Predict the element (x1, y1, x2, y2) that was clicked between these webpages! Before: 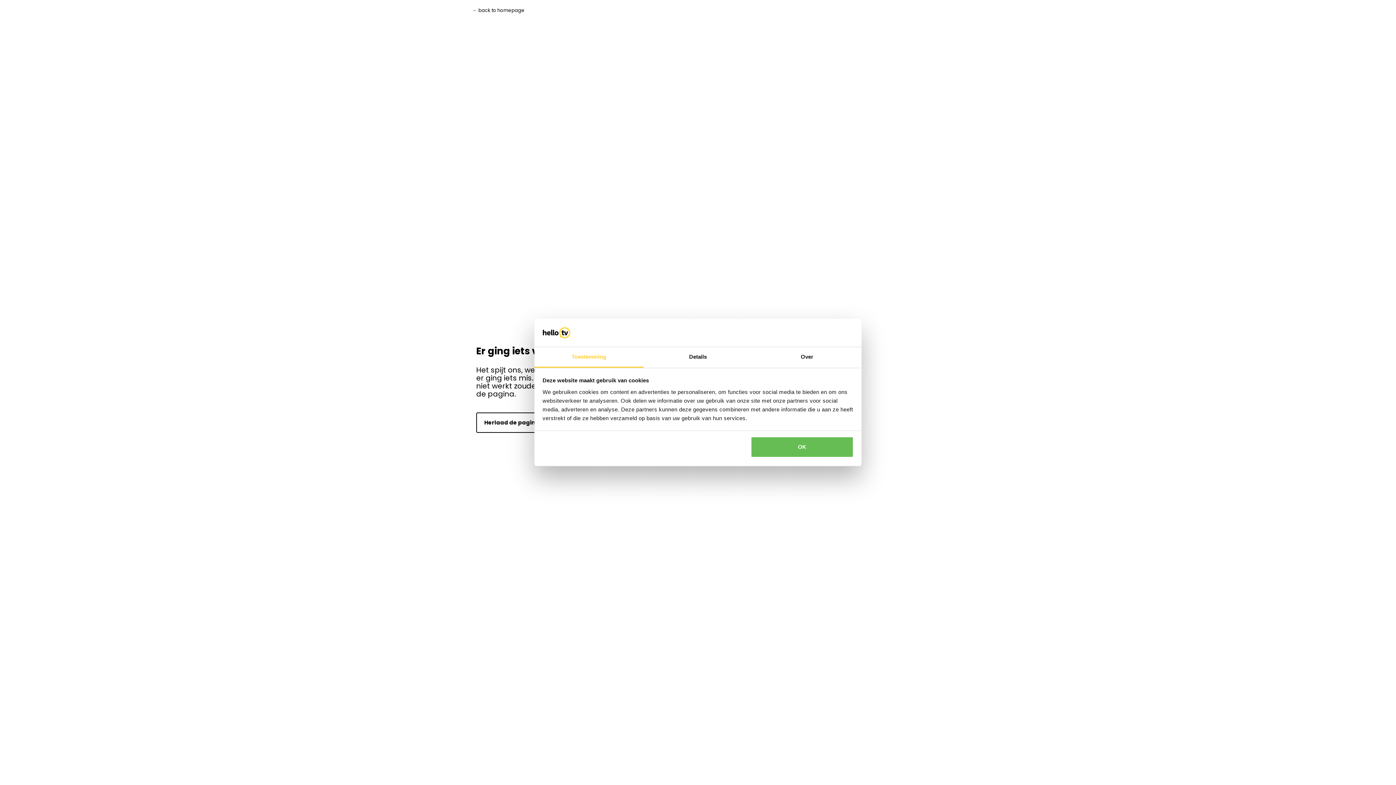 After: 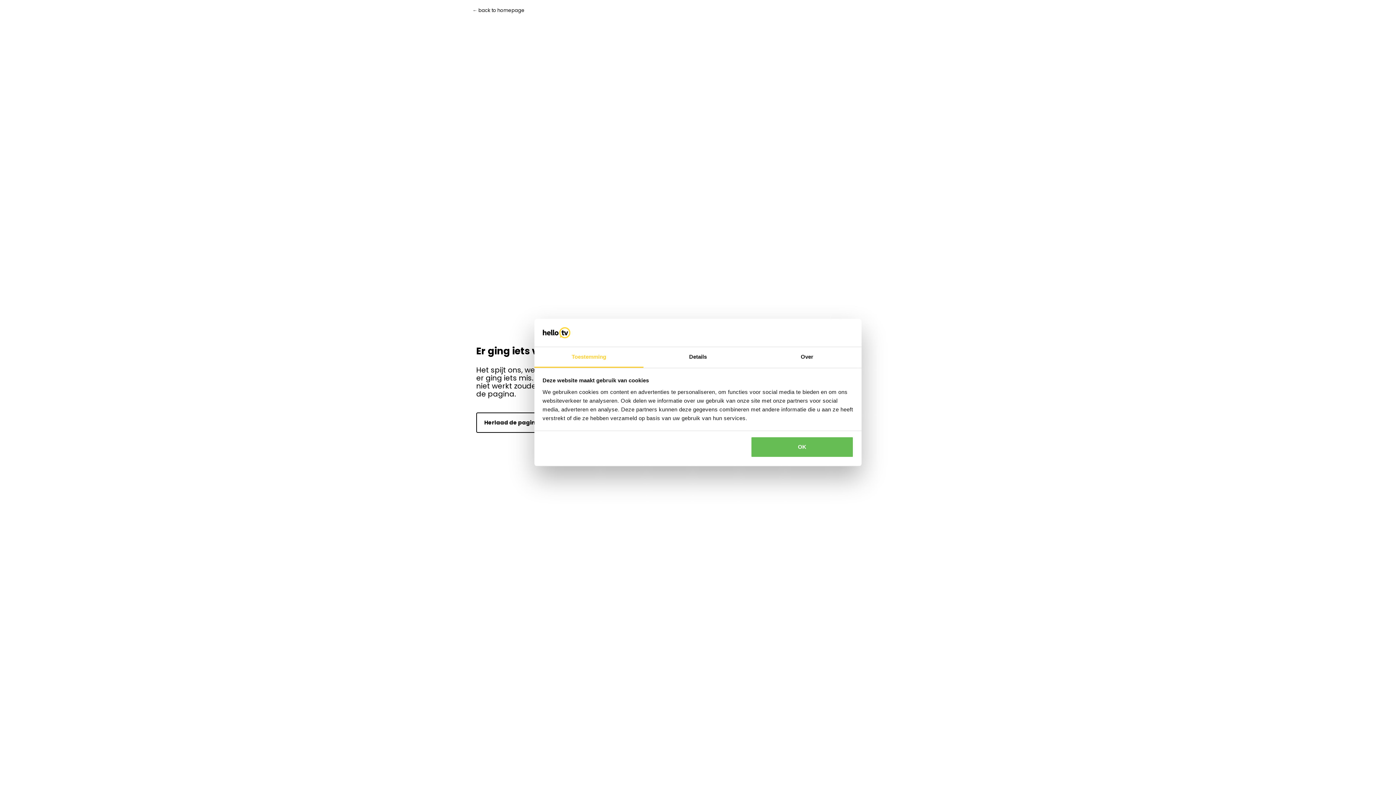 Action: label: Back to homepage bbox: (472, 6, 524, 14)